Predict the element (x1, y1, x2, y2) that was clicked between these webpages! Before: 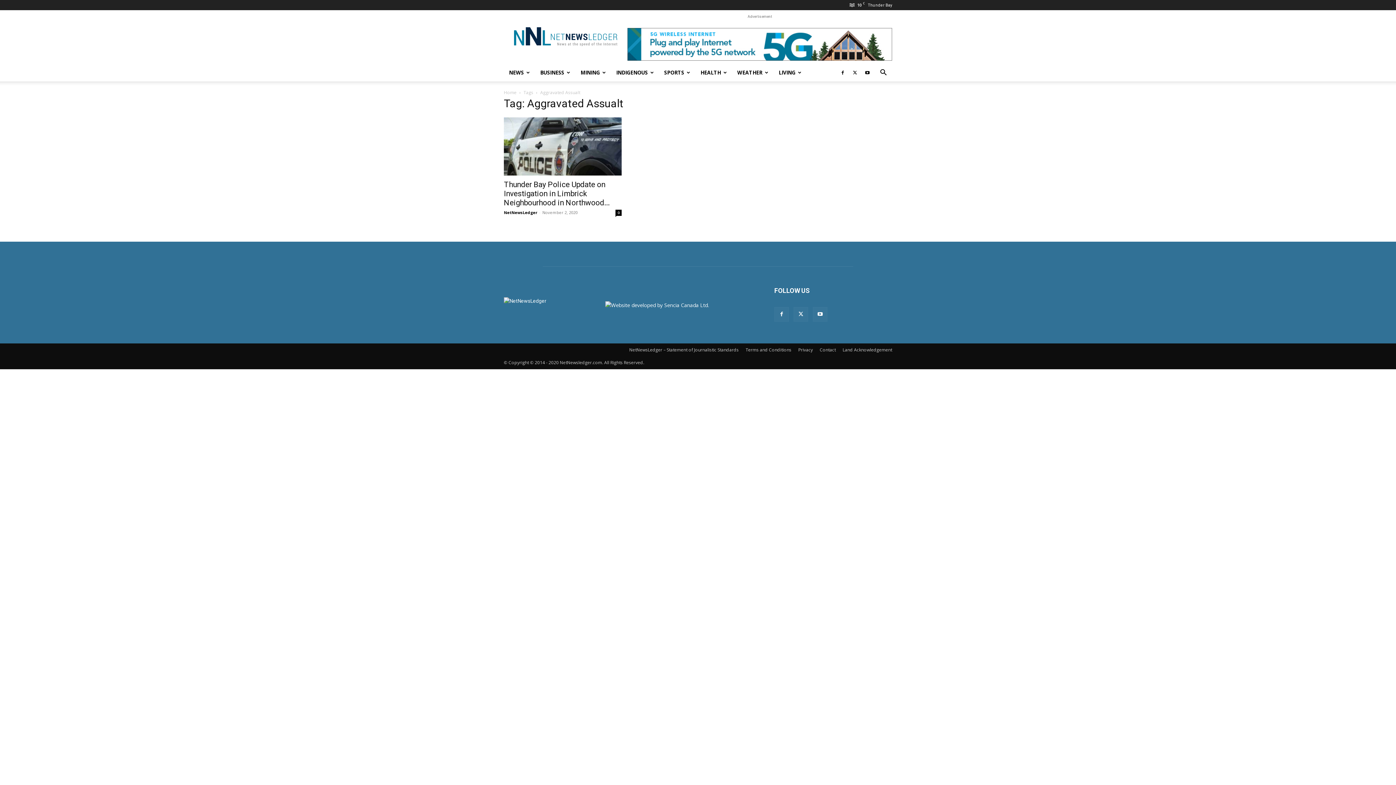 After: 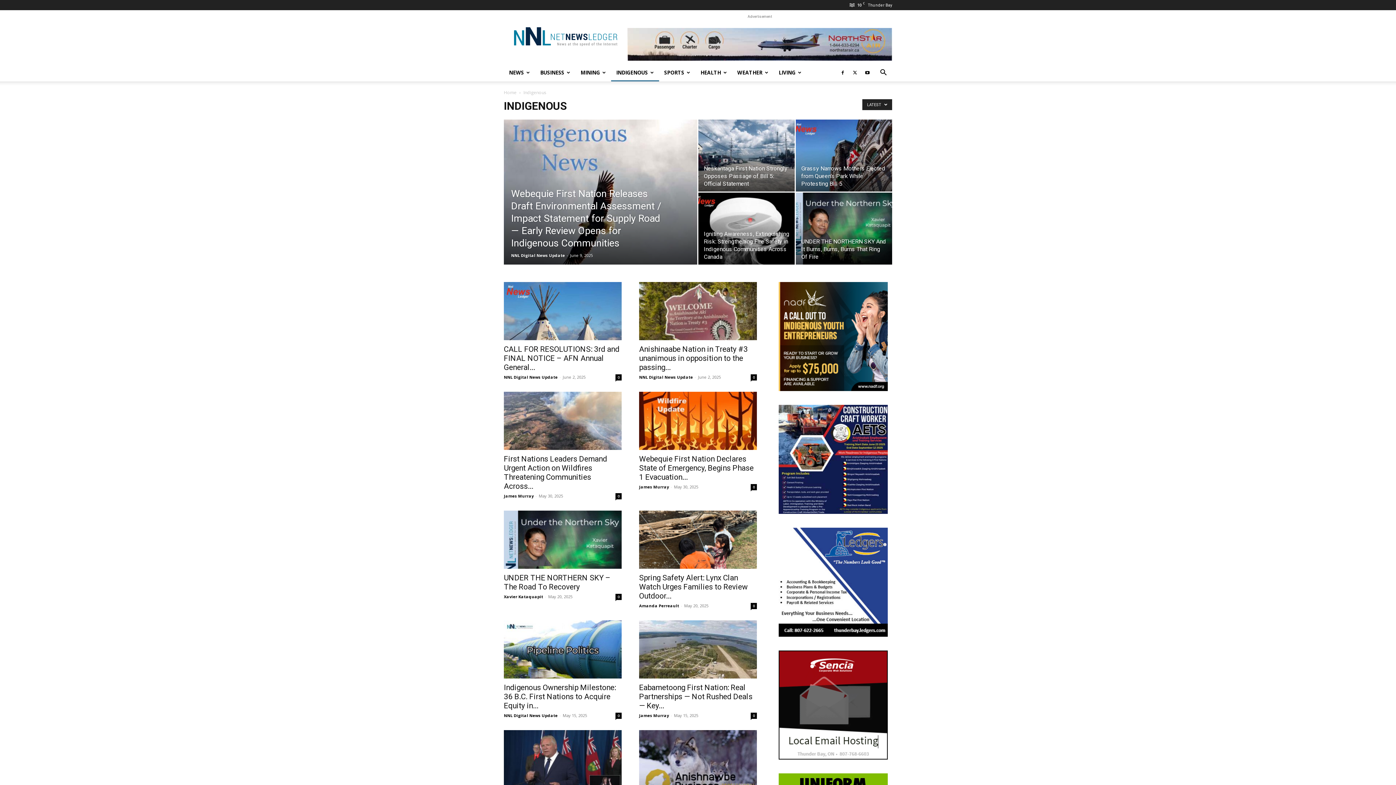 Action: bbox: (611, 63, 659, 81) label: INDIGENOUS